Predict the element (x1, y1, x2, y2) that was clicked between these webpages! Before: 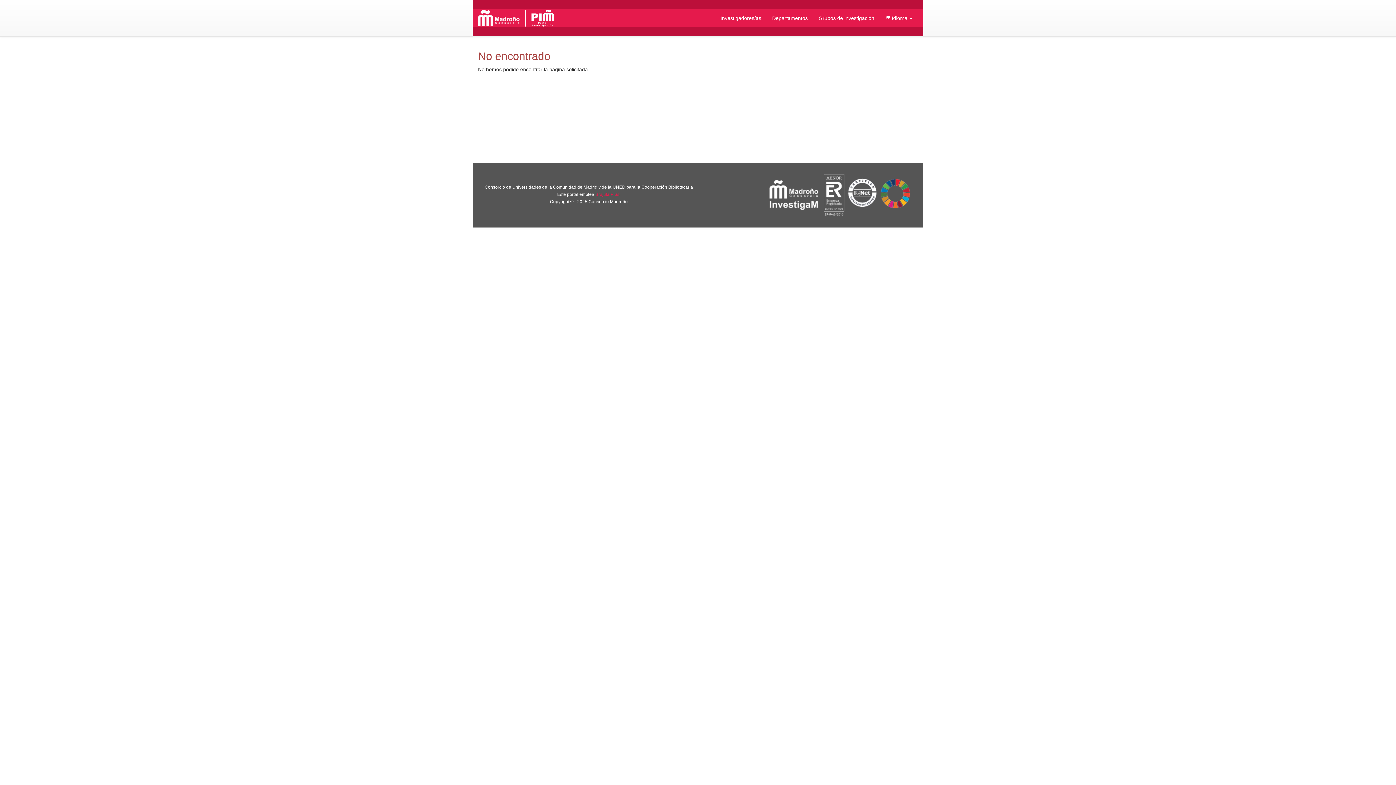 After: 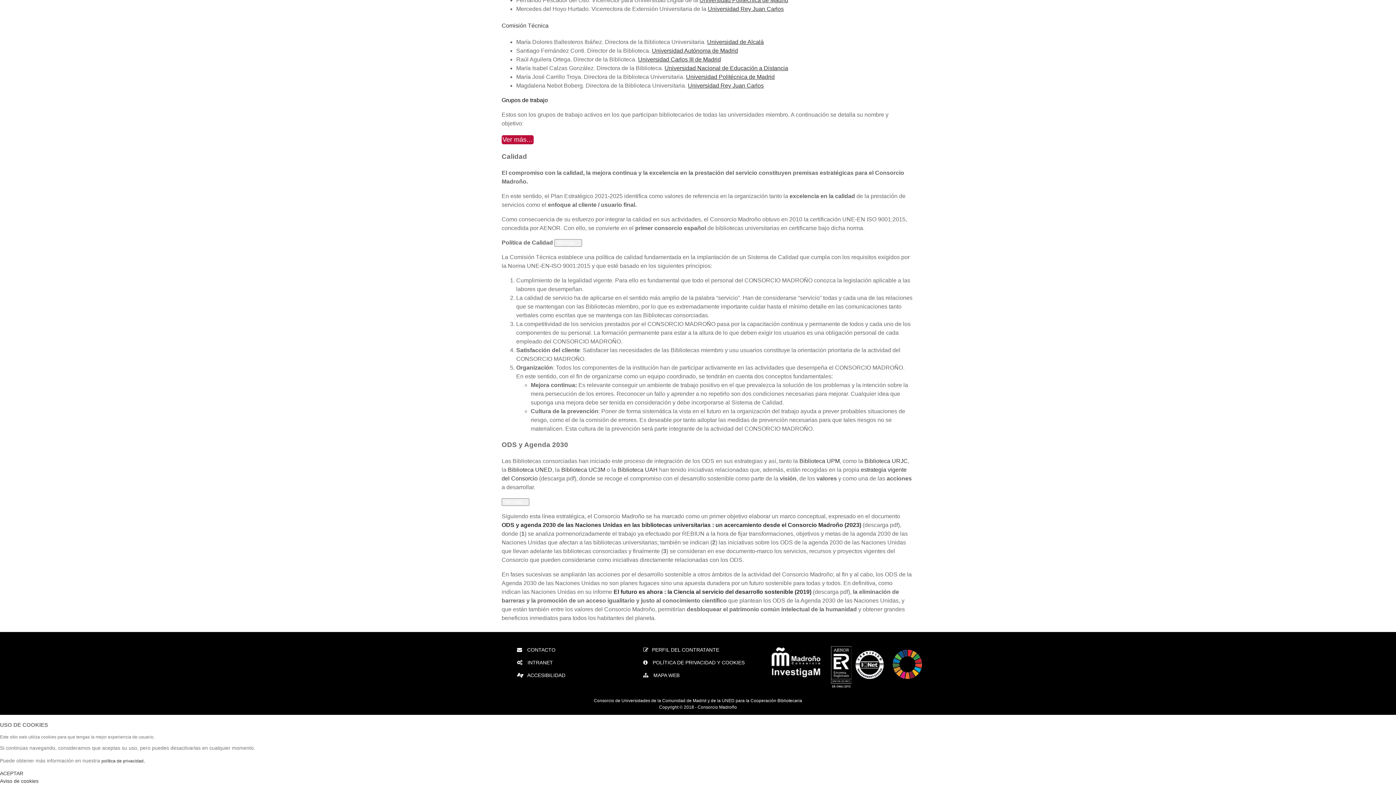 Action: bbox: (881, 175, 910, 215)